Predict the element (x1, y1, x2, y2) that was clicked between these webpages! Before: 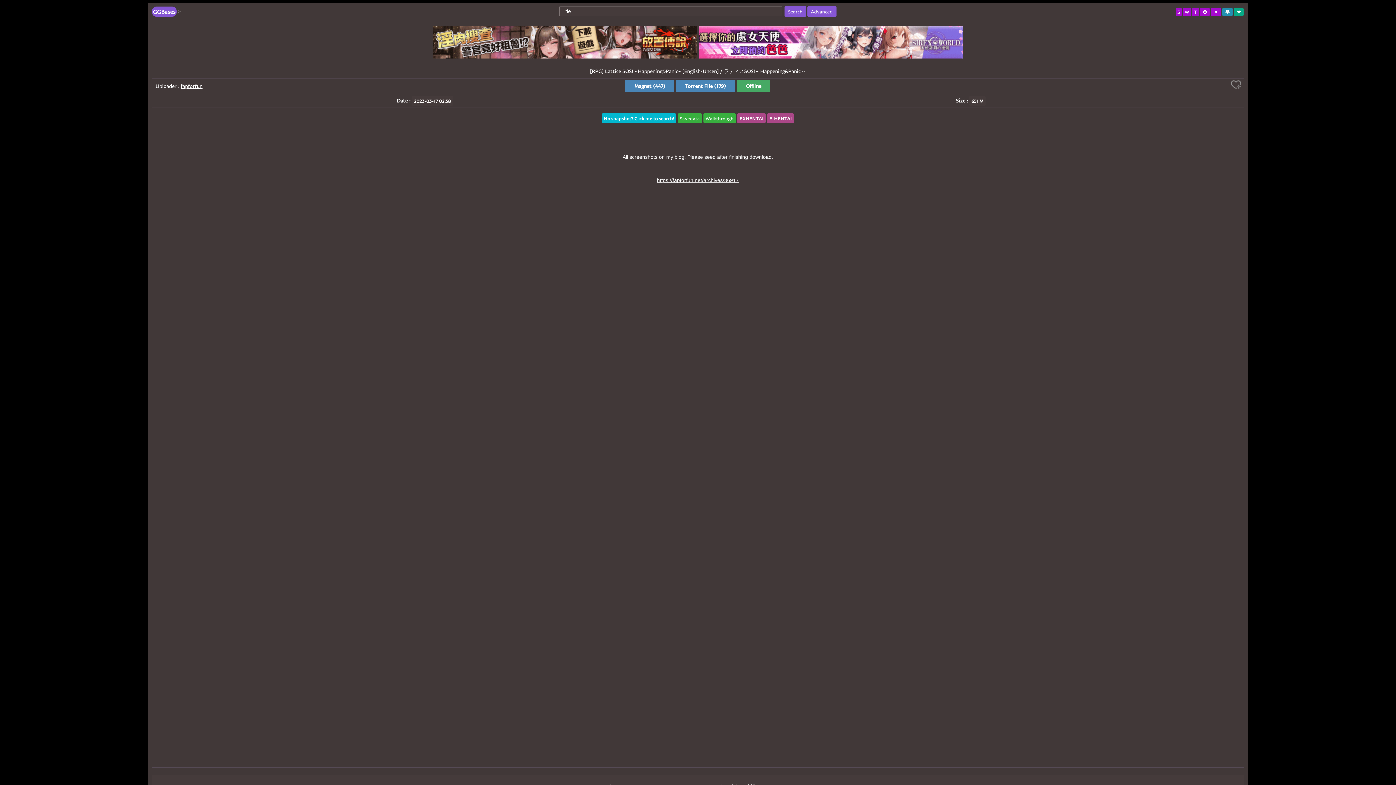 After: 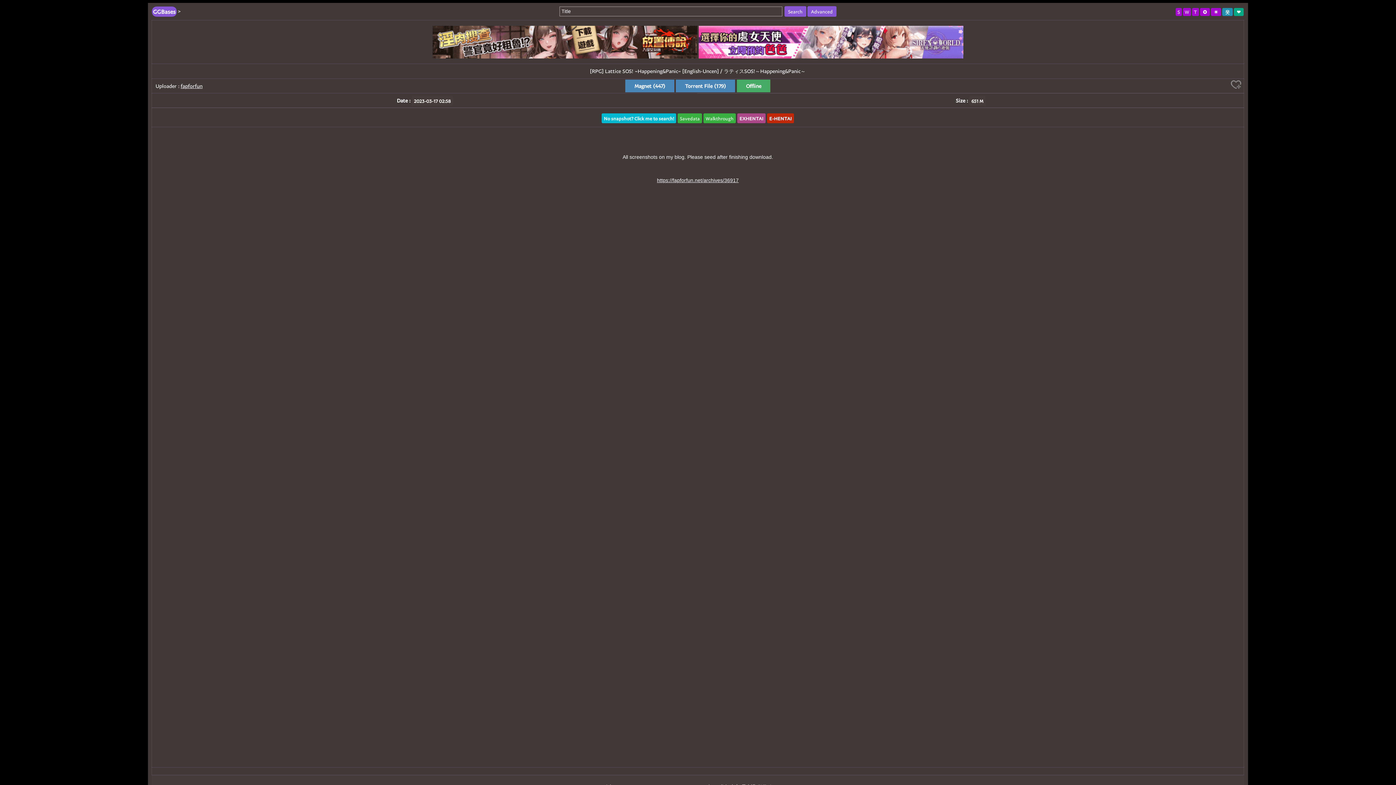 Action: label: E-HENTAI bbox: (767, 114, 794, 121)